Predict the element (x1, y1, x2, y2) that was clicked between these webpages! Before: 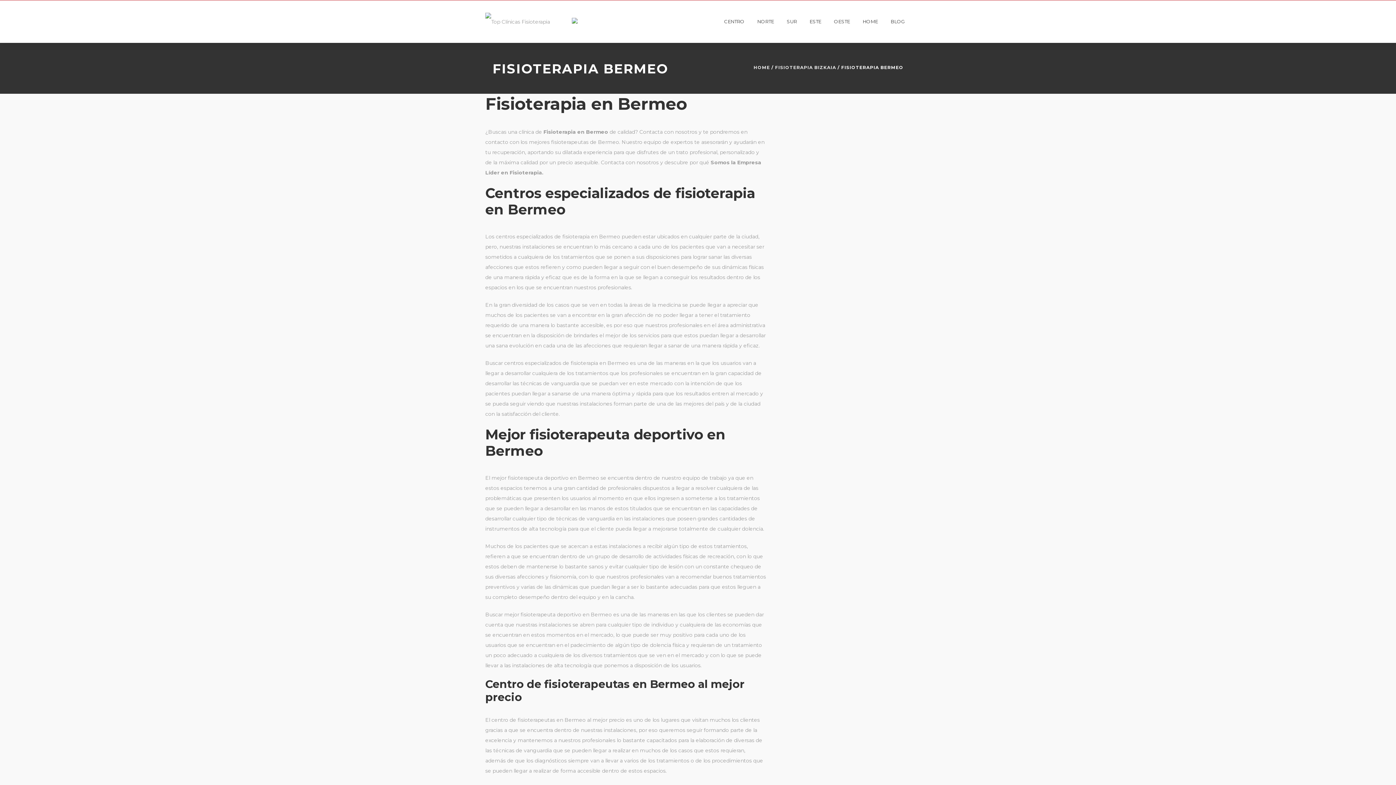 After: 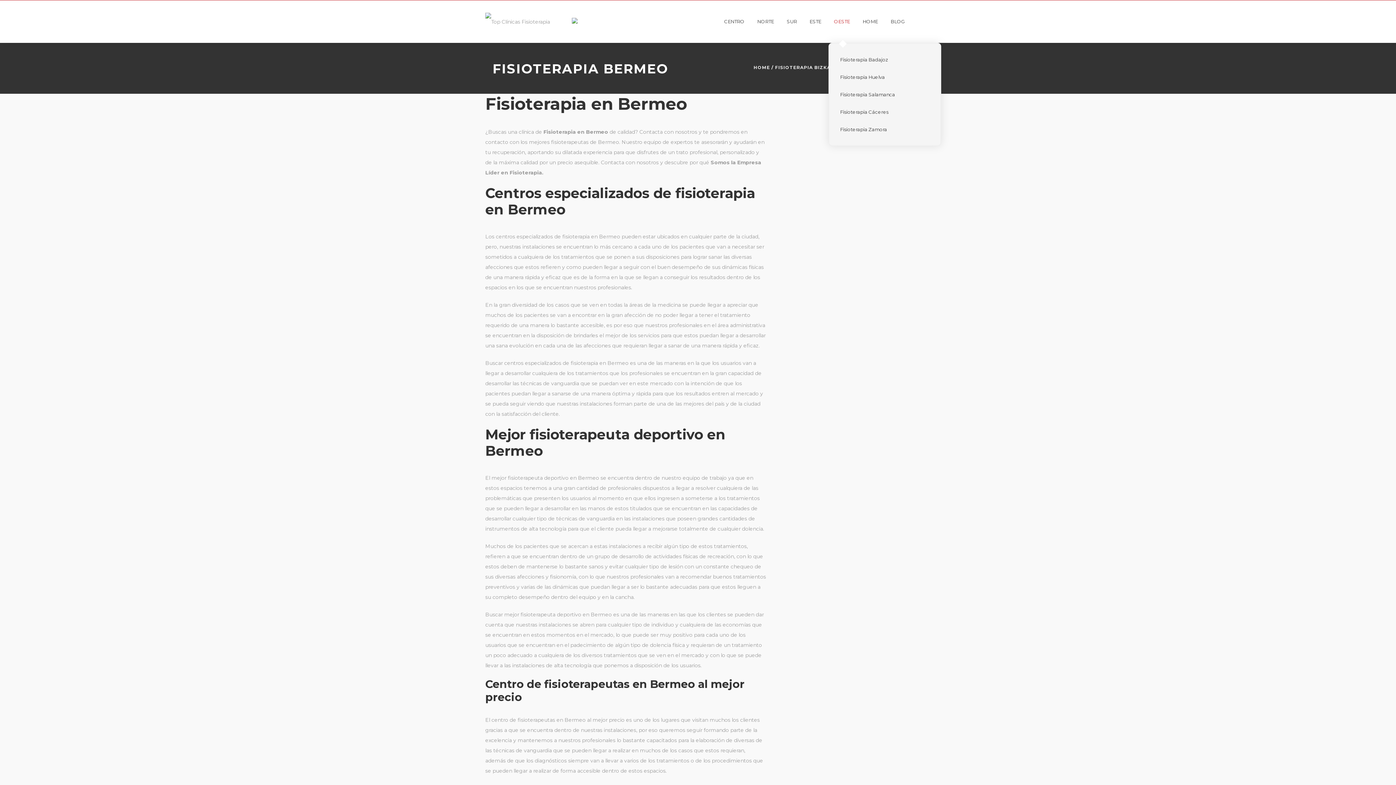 Action: label: OESTE bbox: (828, 0, 855, 42)